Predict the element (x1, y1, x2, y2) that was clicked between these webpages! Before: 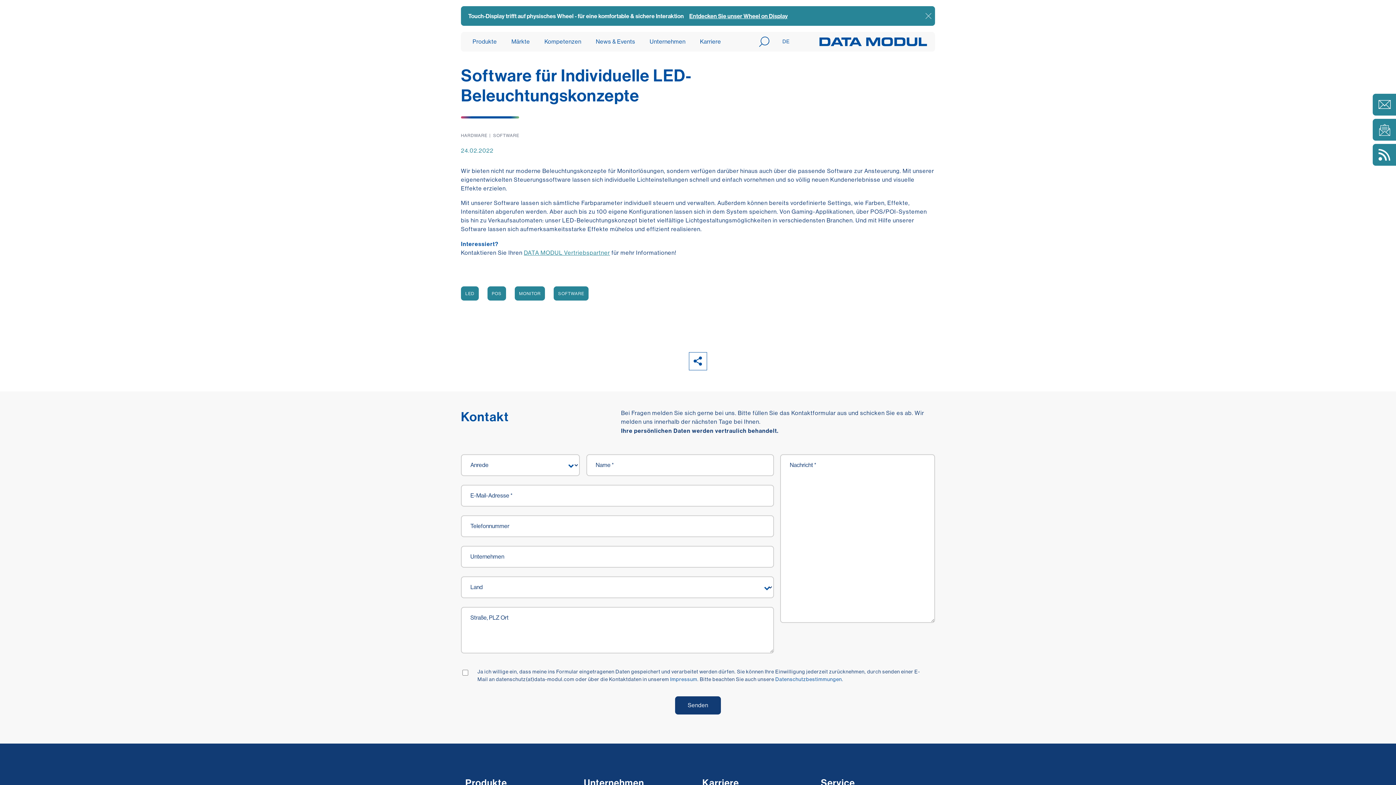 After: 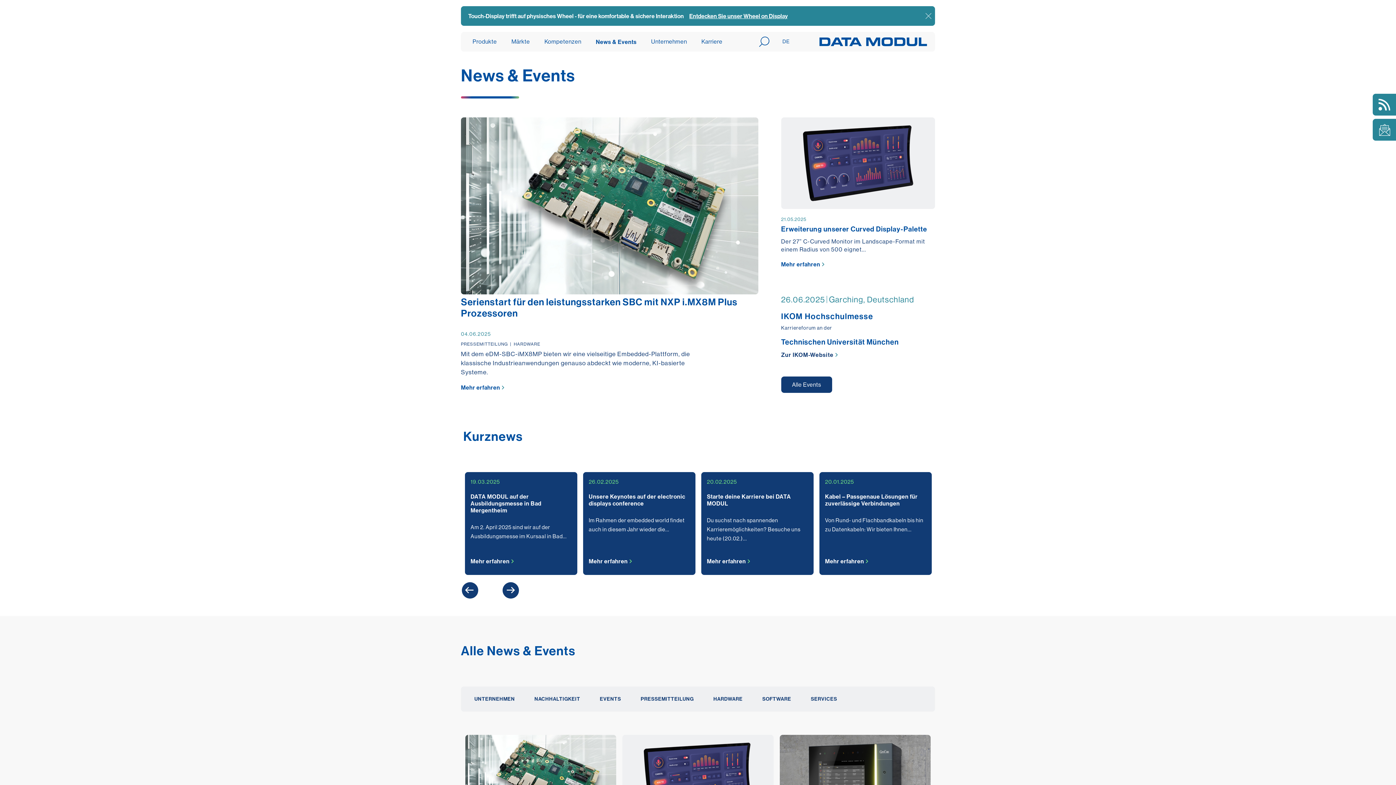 Action: label: News & Events bbox: (596, 32, 635, 51)